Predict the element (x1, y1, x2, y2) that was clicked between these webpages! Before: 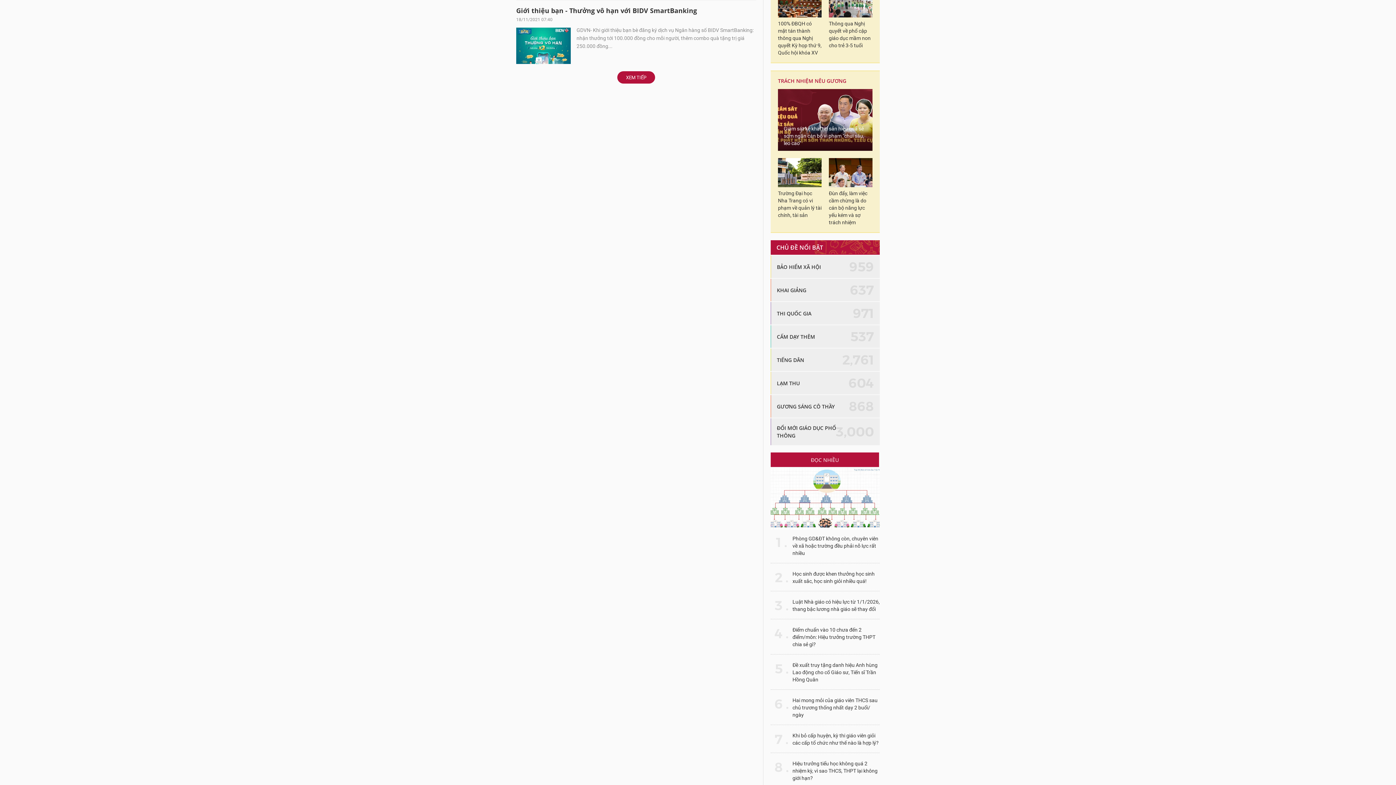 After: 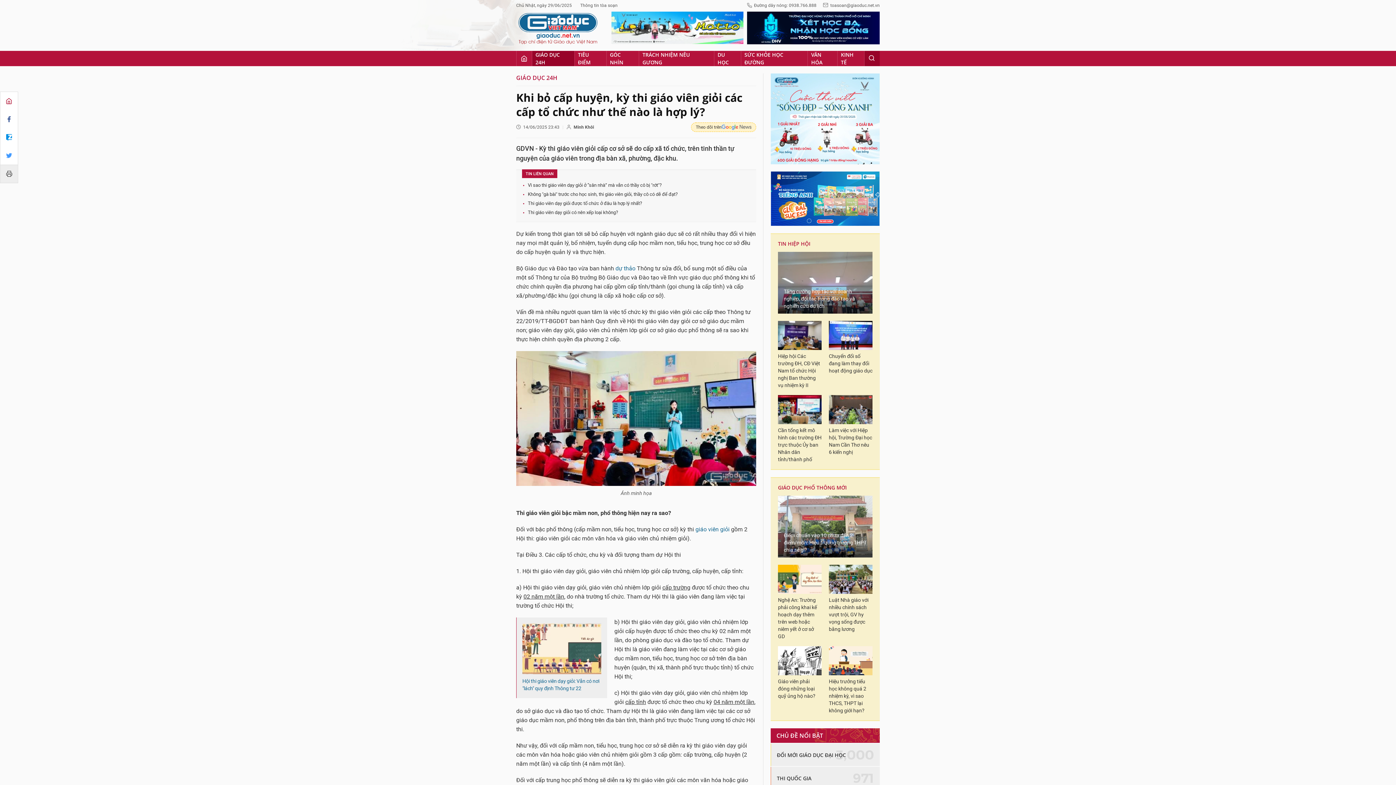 Action: bbox: (792, 732, 880, 747) label: Khi bỏ cấp huyện, kỳ thi giáo viên giỏi các cấp tổ chức như thế nào là hợp lý?